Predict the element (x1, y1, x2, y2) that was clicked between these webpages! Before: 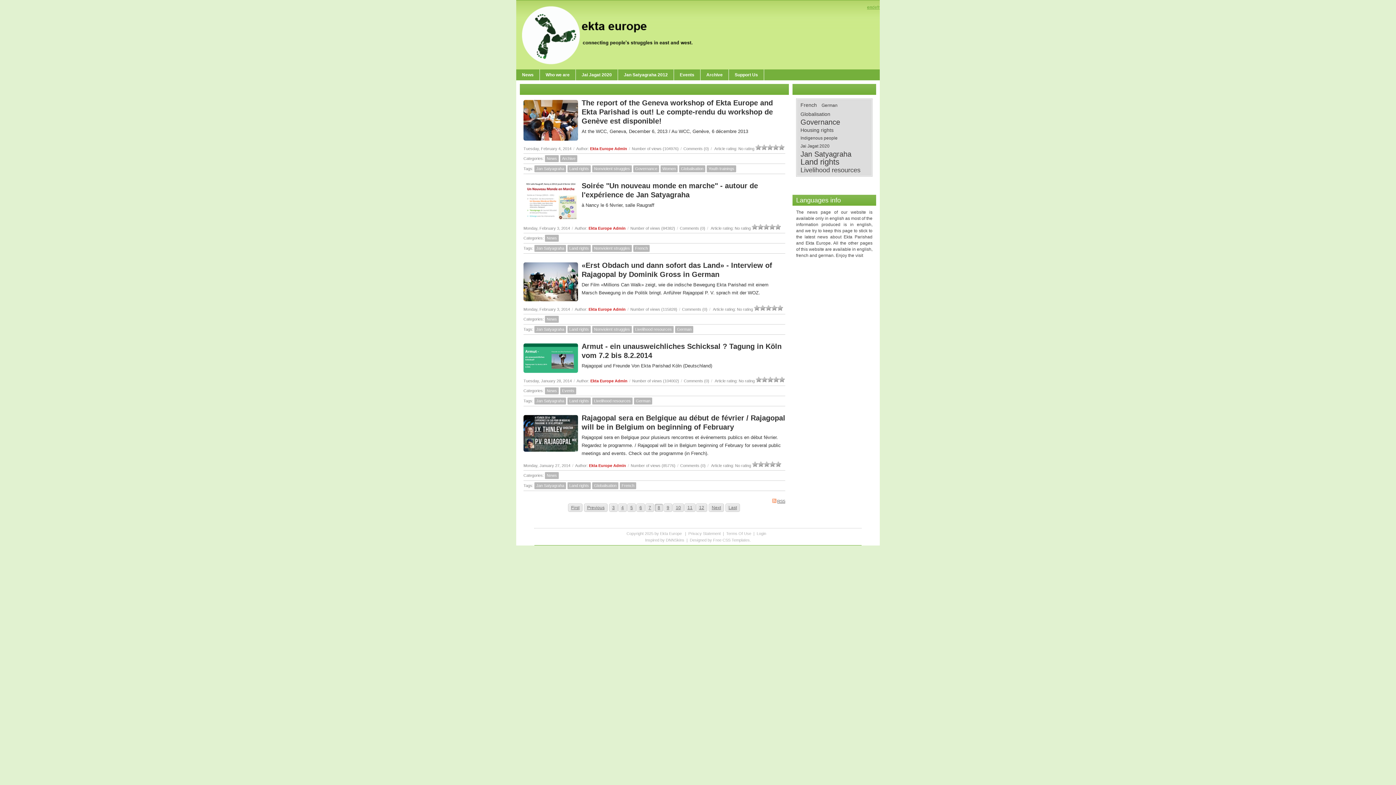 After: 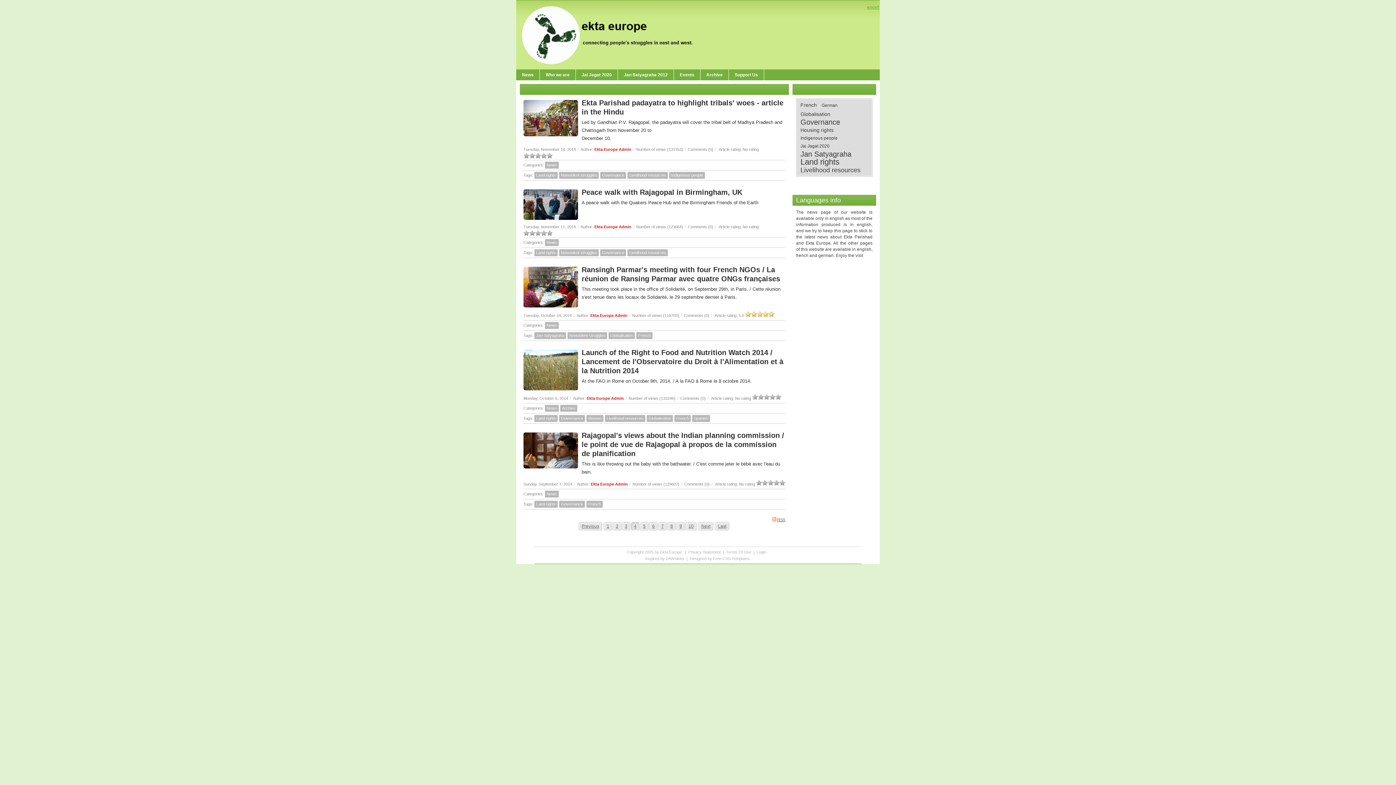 Action: bbox: (618, 504, 626, 512) label: 4